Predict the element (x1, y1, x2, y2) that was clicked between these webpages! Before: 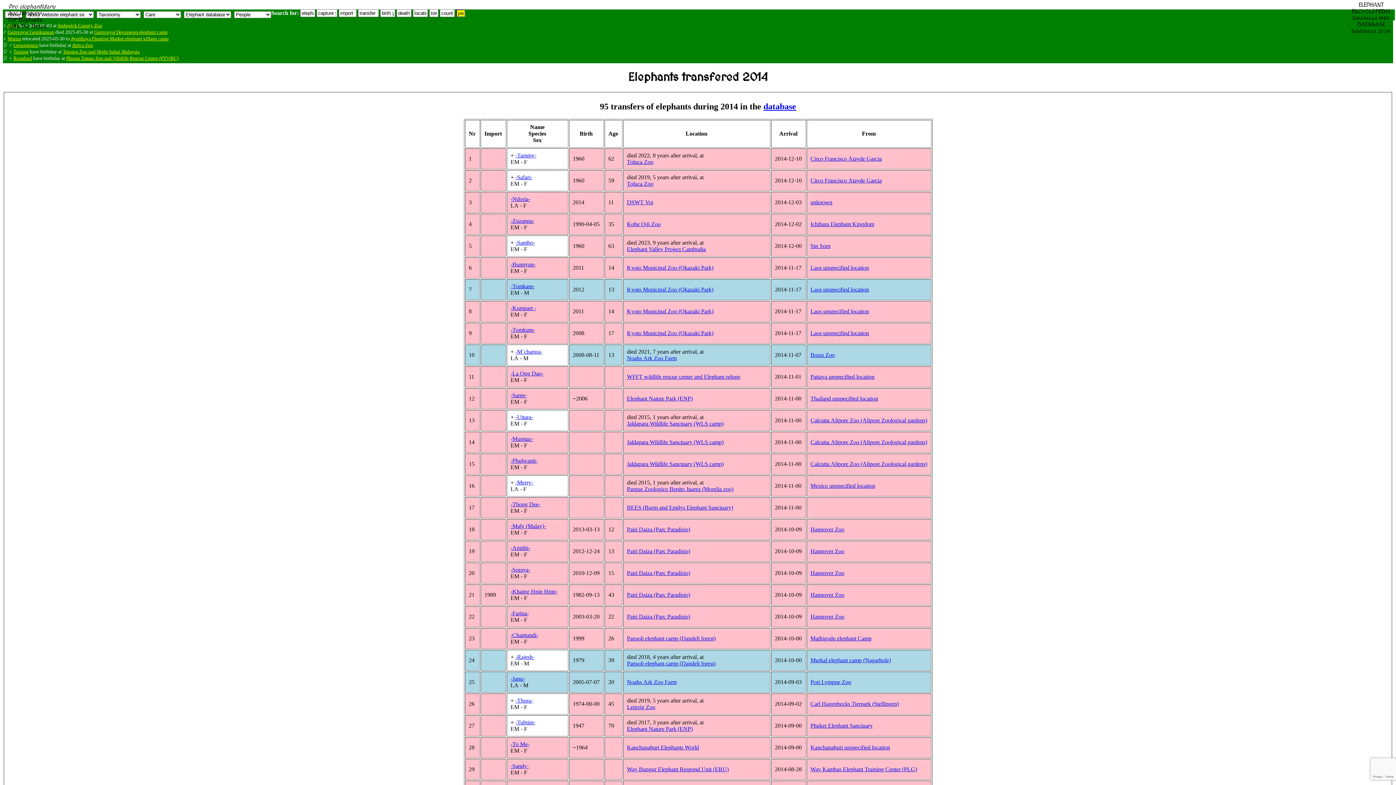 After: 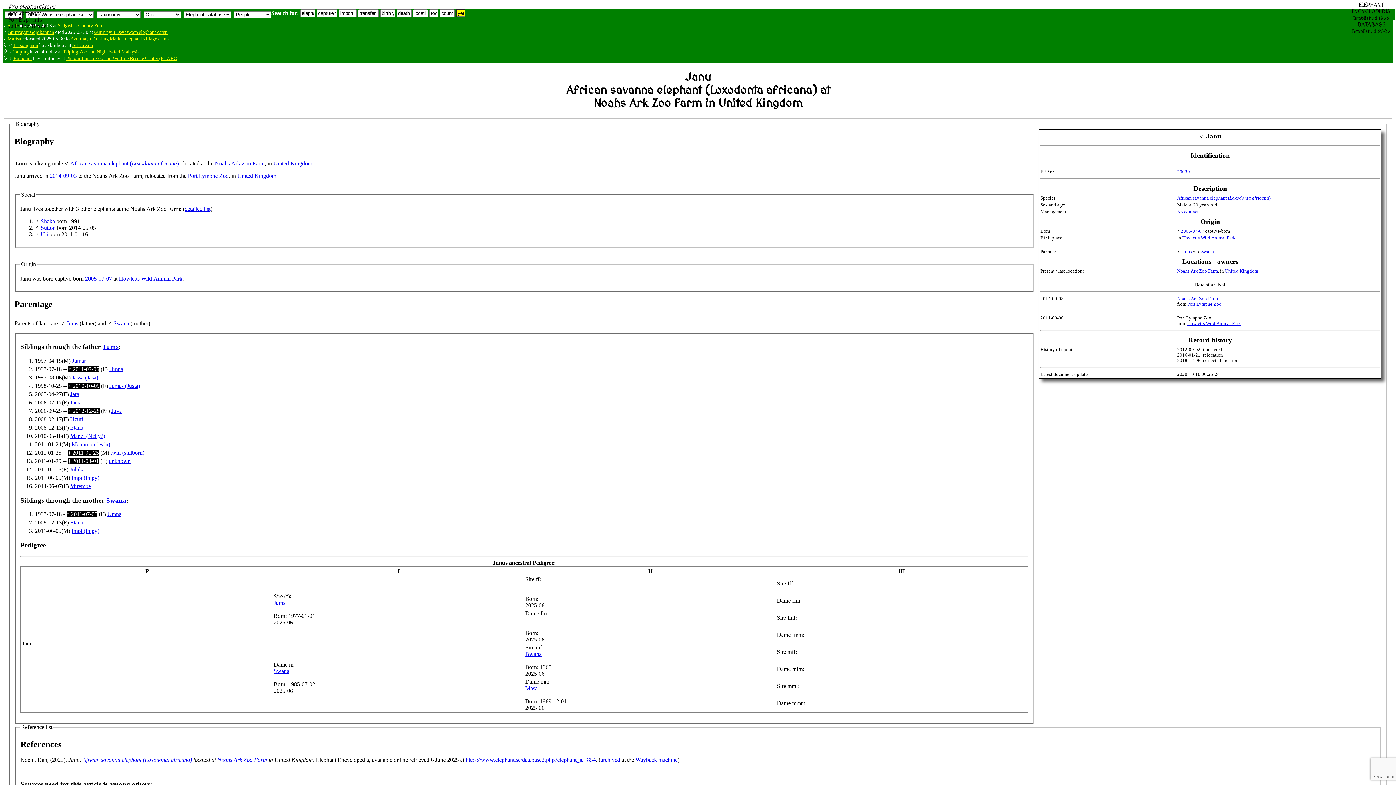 Action: bbox: (510, 676, 524, 682) label: -Janu-